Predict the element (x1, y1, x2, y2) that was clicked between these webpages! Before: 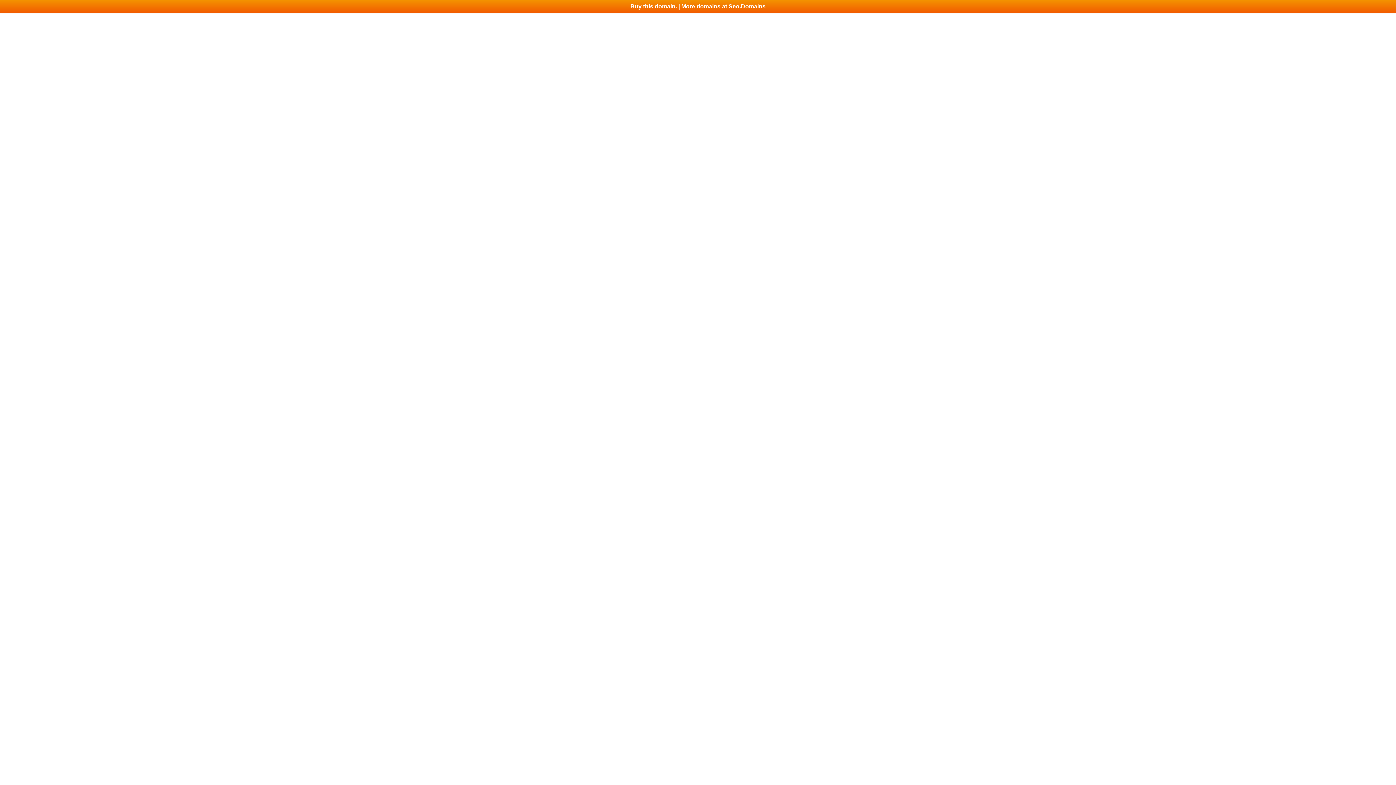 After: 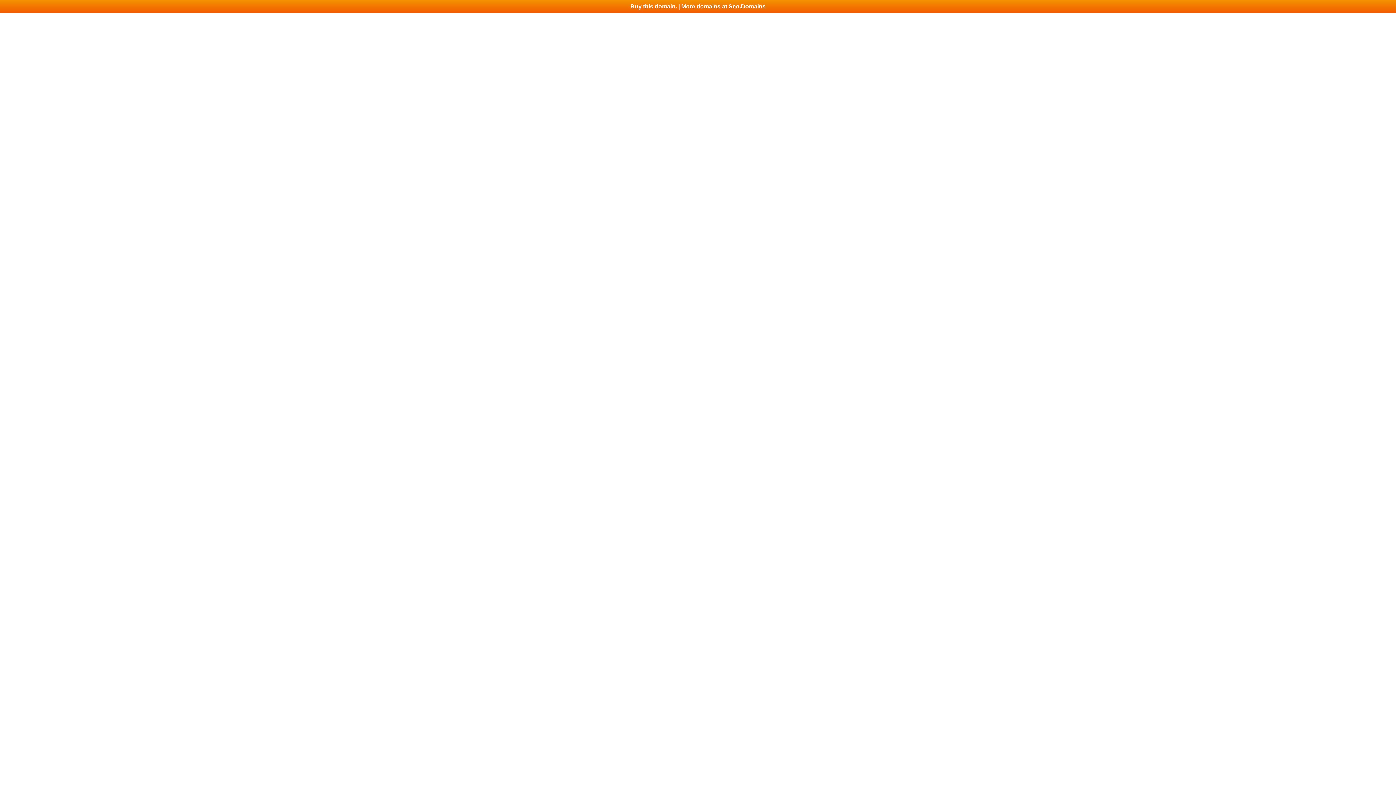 Action: bbox: (0, 0, 1396, 13) label: Buy this domain. | More domains at Seo.Domains